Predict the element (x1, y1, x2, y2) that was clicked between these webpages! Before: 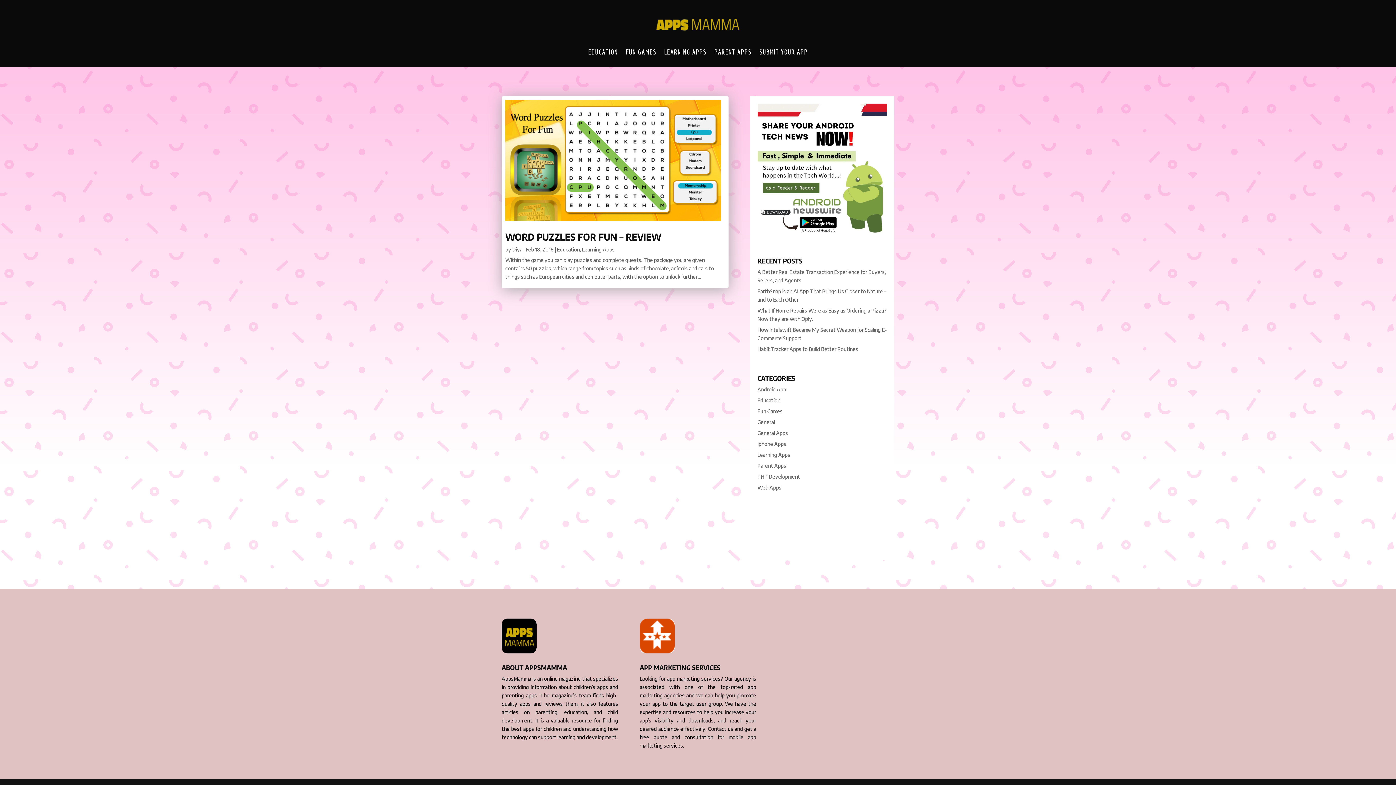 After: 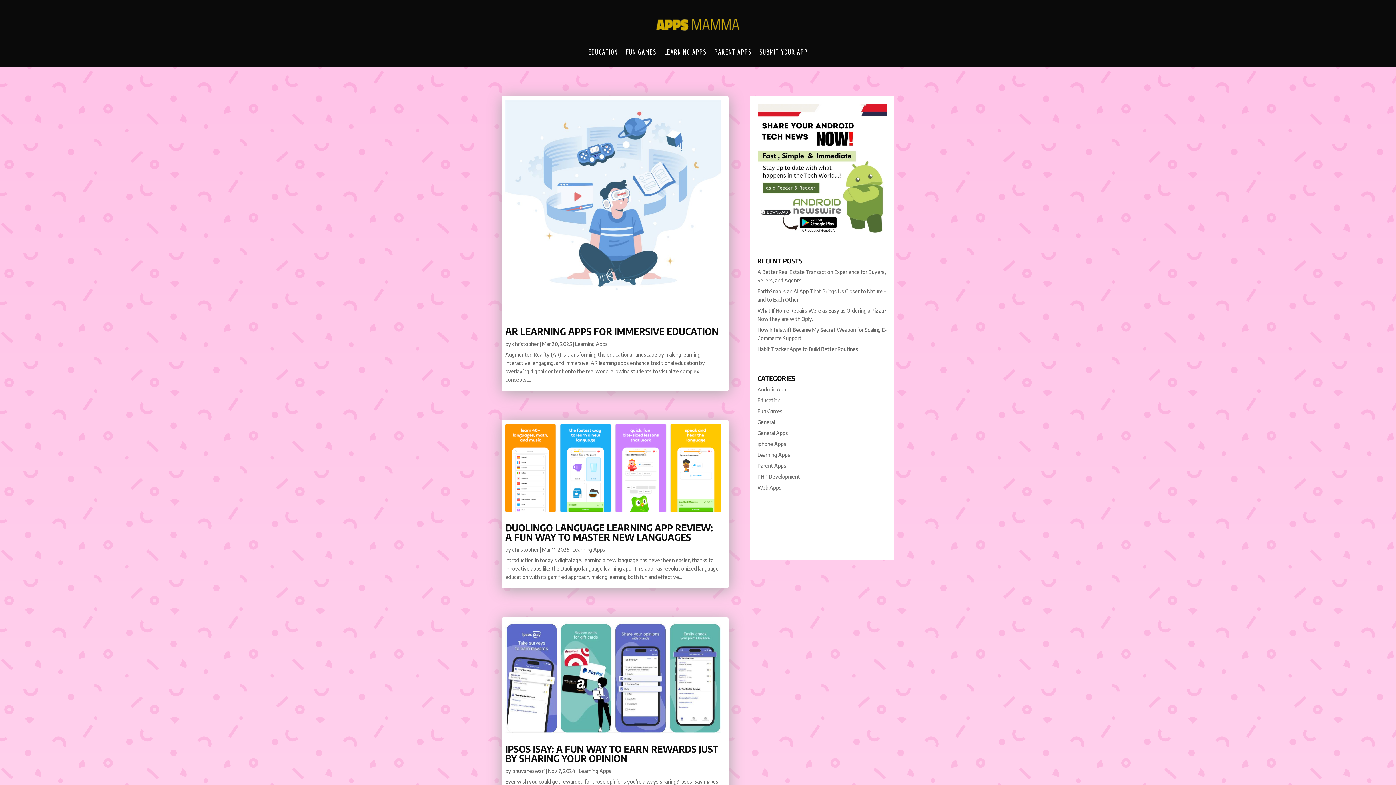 Action: bbox: (582, 246, 614, 252) label: Learning Apps